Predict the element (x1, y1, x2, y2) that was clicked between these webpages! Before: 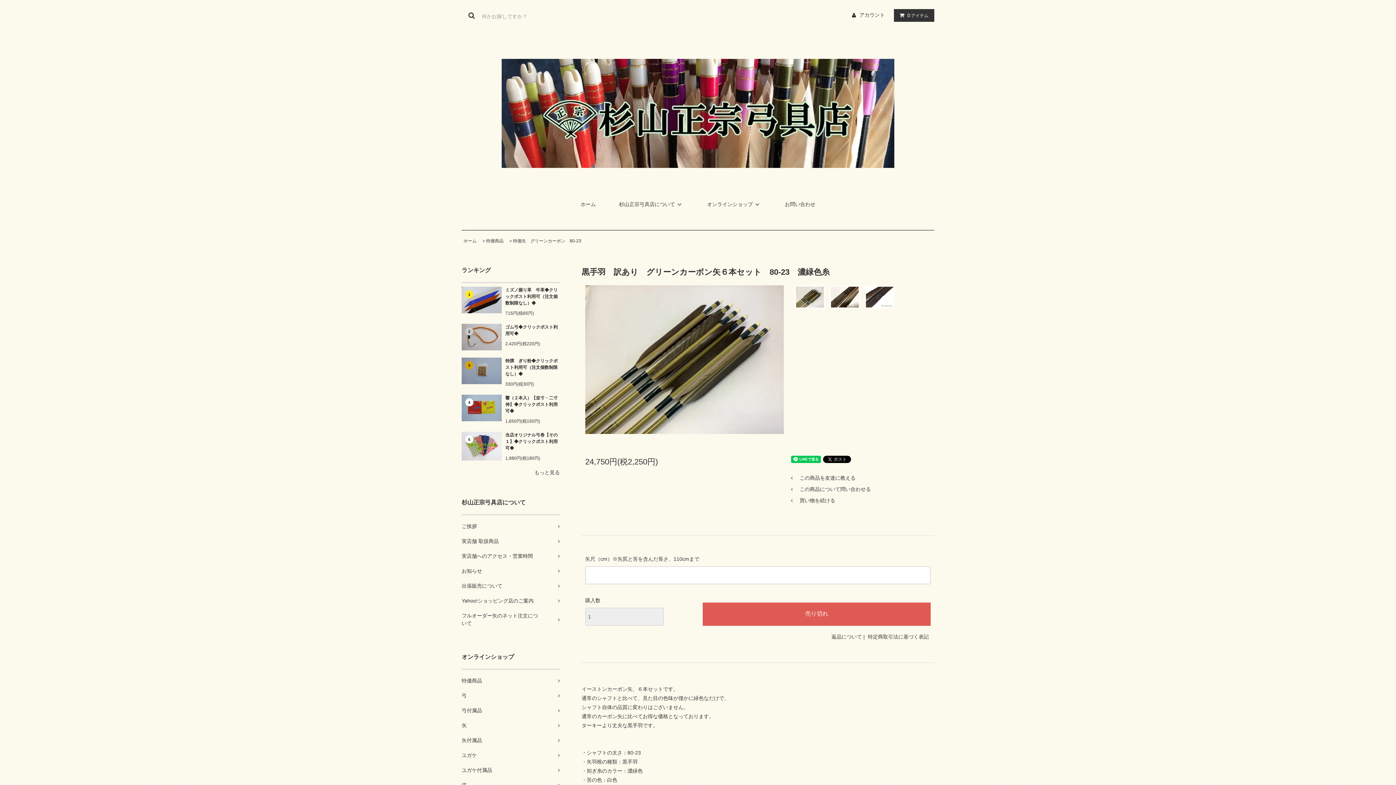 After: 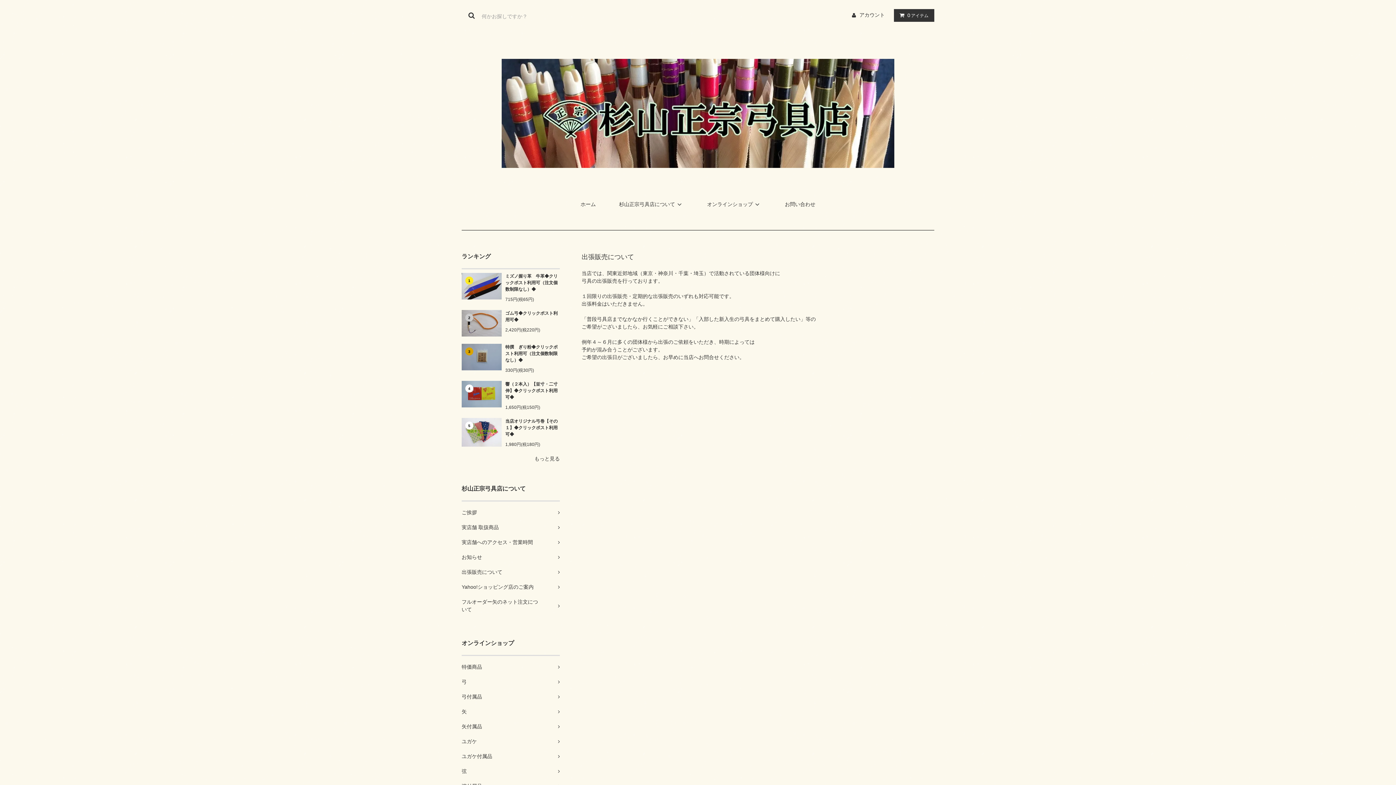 Action: bbox: (461, 578, 560, 593) label: 出張販売について	